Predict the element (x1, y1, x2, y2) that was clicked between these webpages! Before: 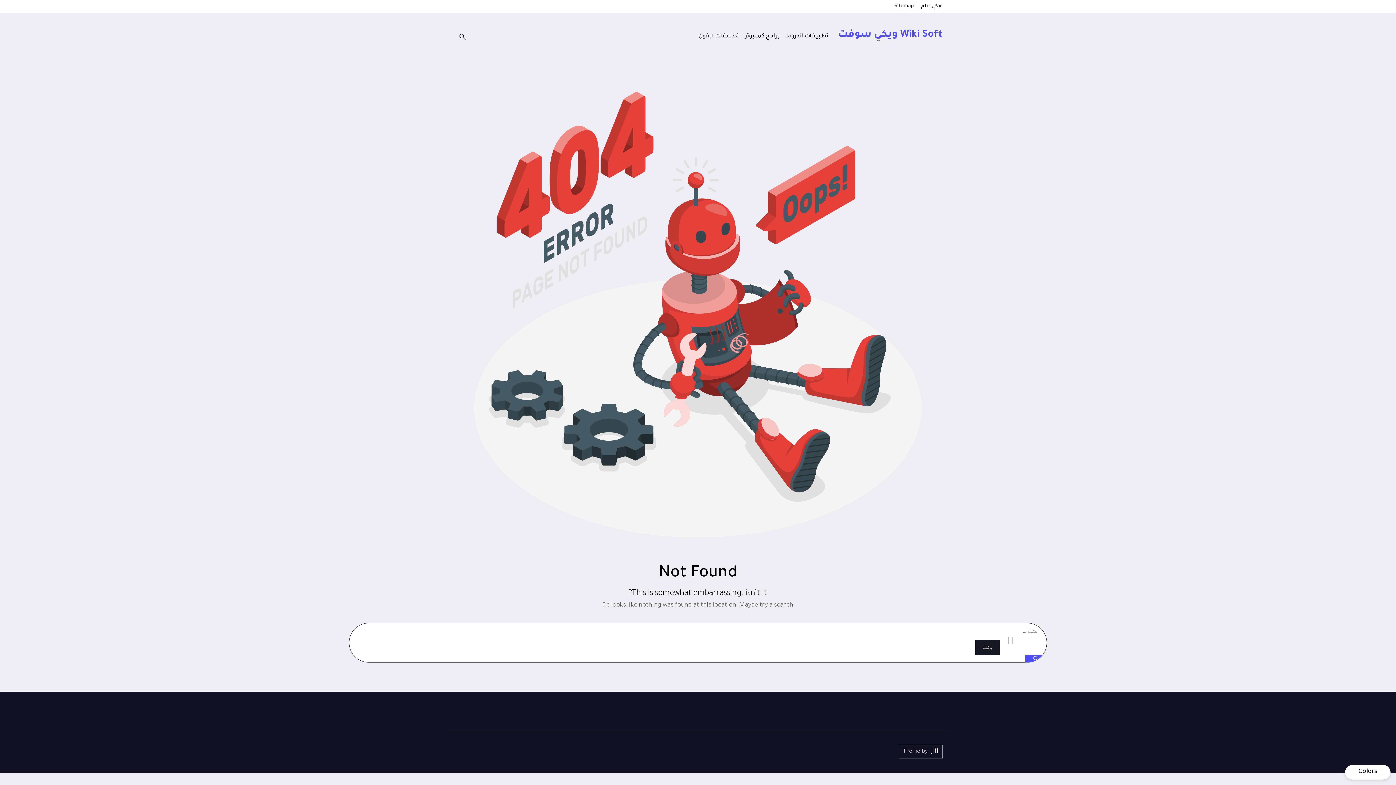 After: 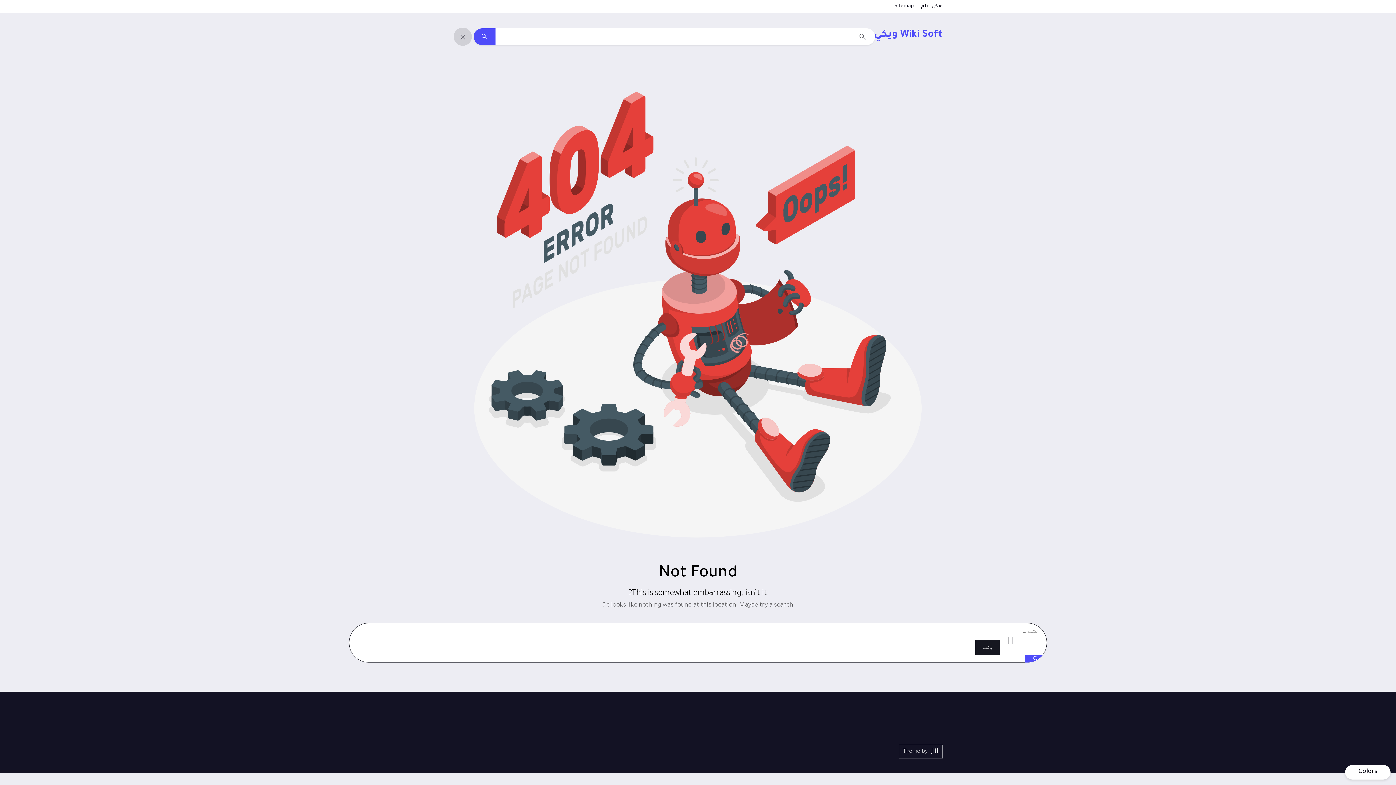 Action: bbox: (453, 27, 471, 45)